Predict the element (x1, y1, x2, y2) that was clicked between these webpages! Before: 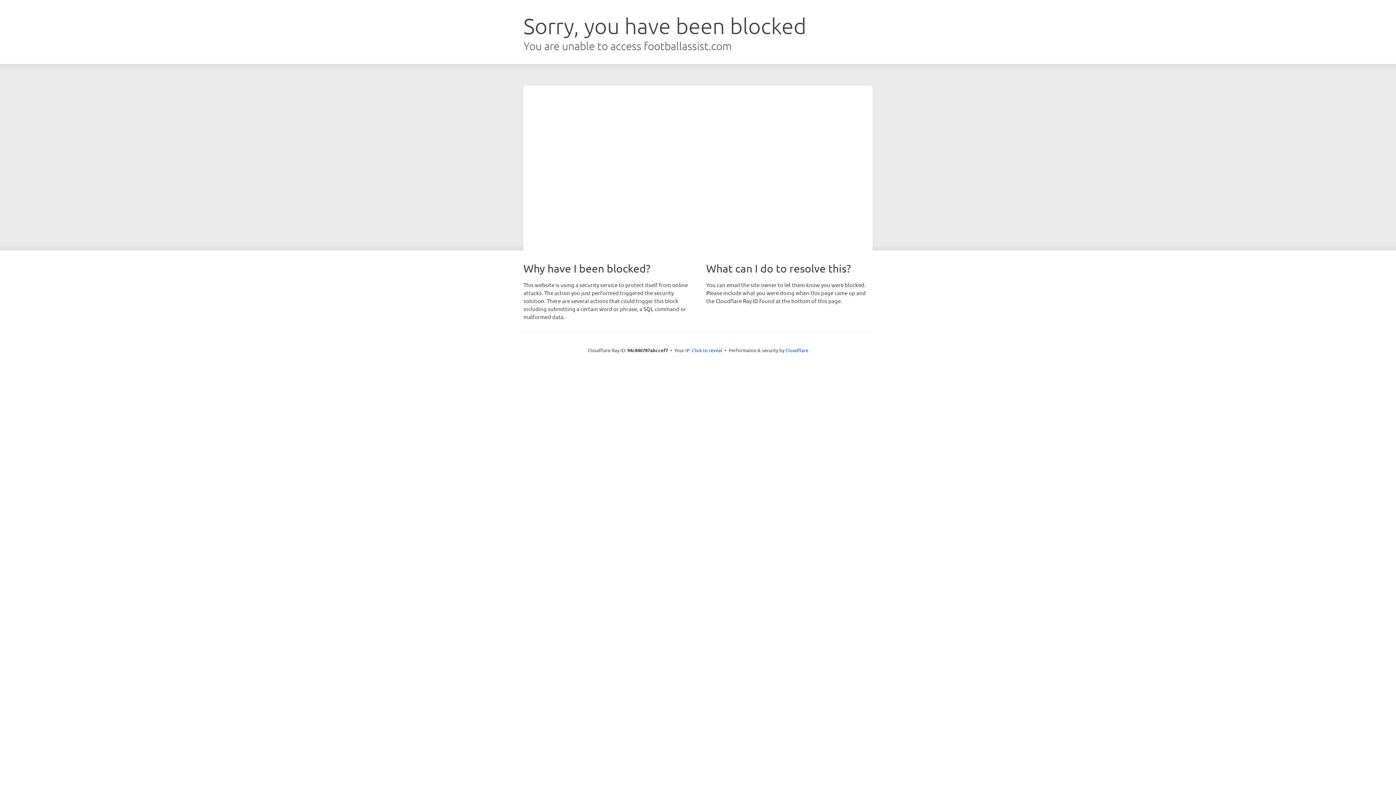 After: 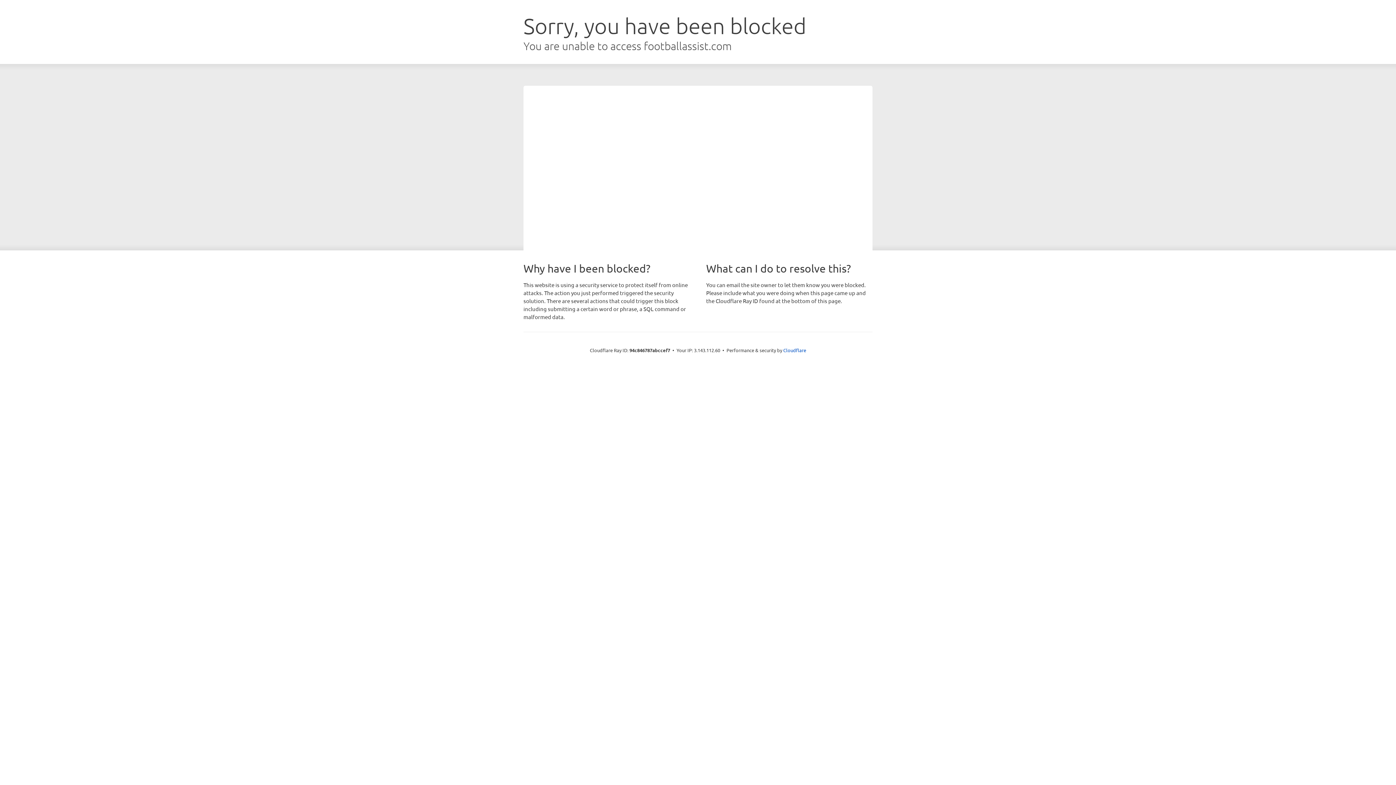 Action: bbox: (692, 346, 722, 353) label: Click to reveal